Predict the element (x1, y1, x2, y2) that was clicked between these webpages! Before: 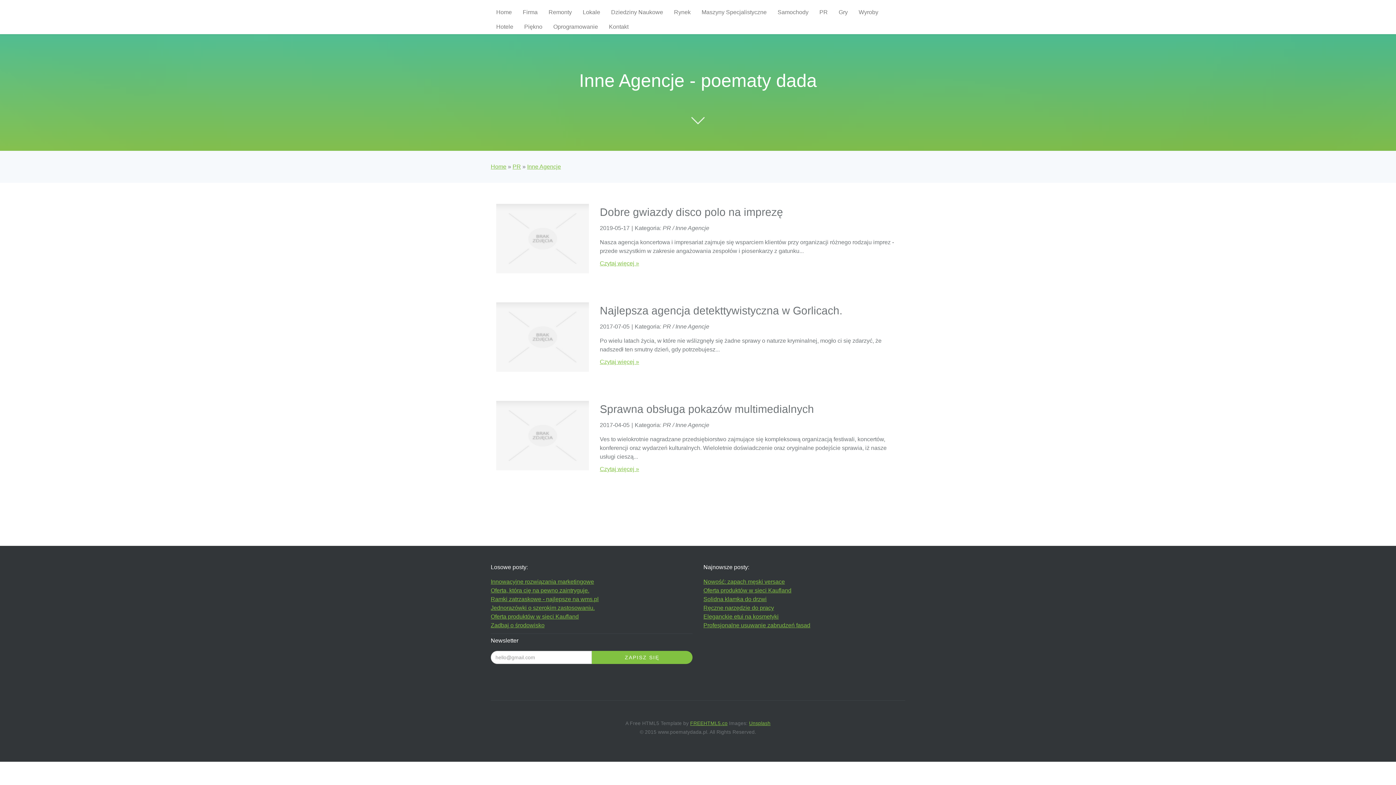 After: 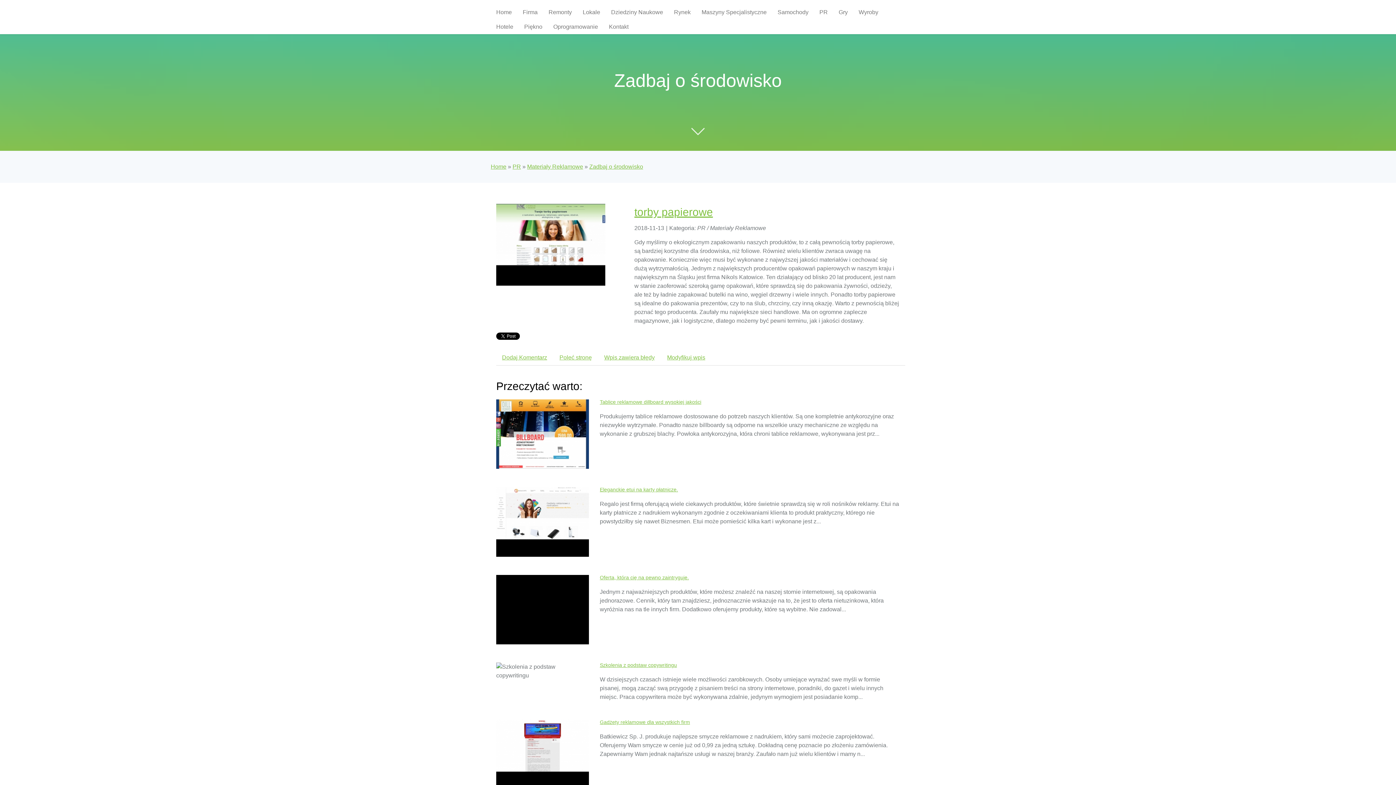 Action: bbox: (490, 622, 544, 628) label: Zadbaj o środowisko